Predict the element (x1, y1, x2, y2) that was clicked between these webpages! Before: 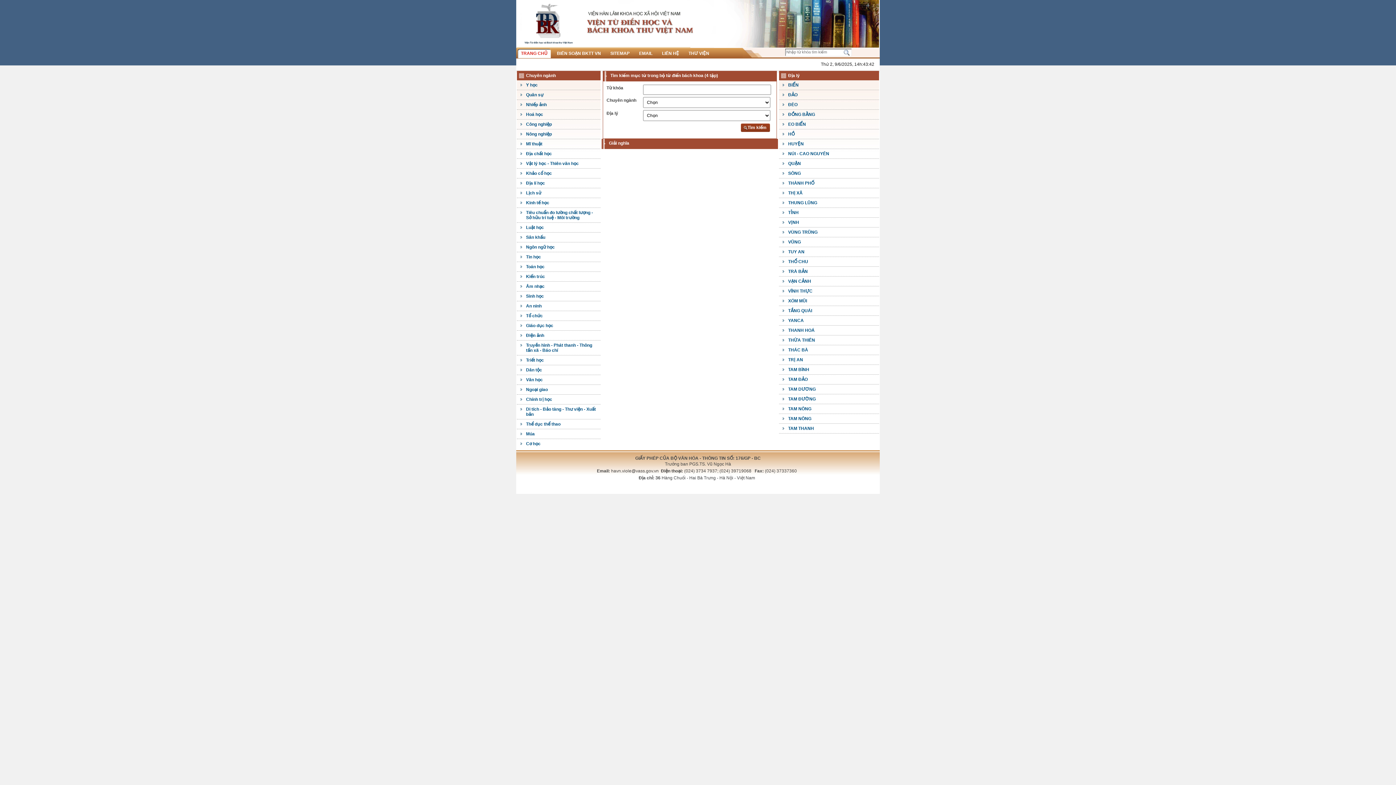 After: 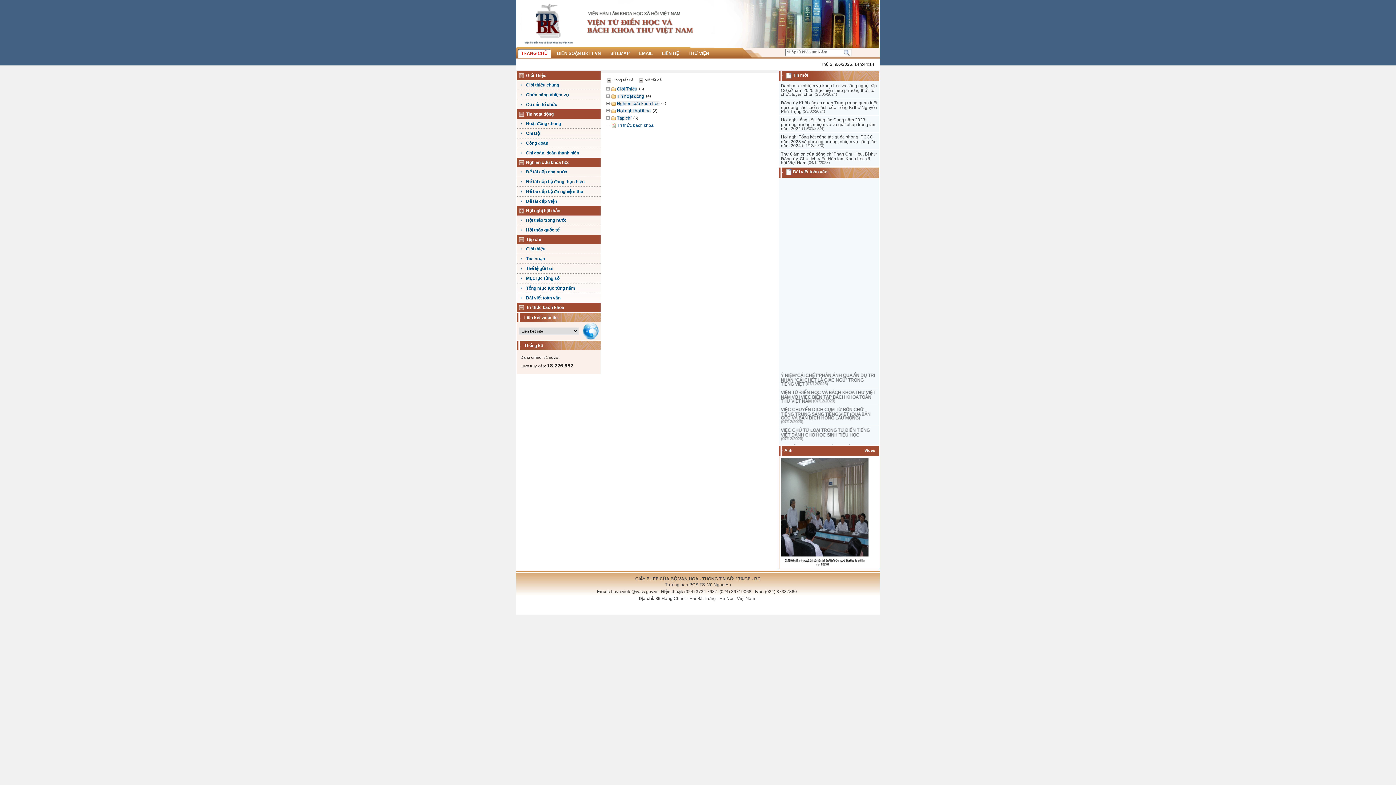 Action: bbox: (606, 47, 633, 58) label: SITEMAP